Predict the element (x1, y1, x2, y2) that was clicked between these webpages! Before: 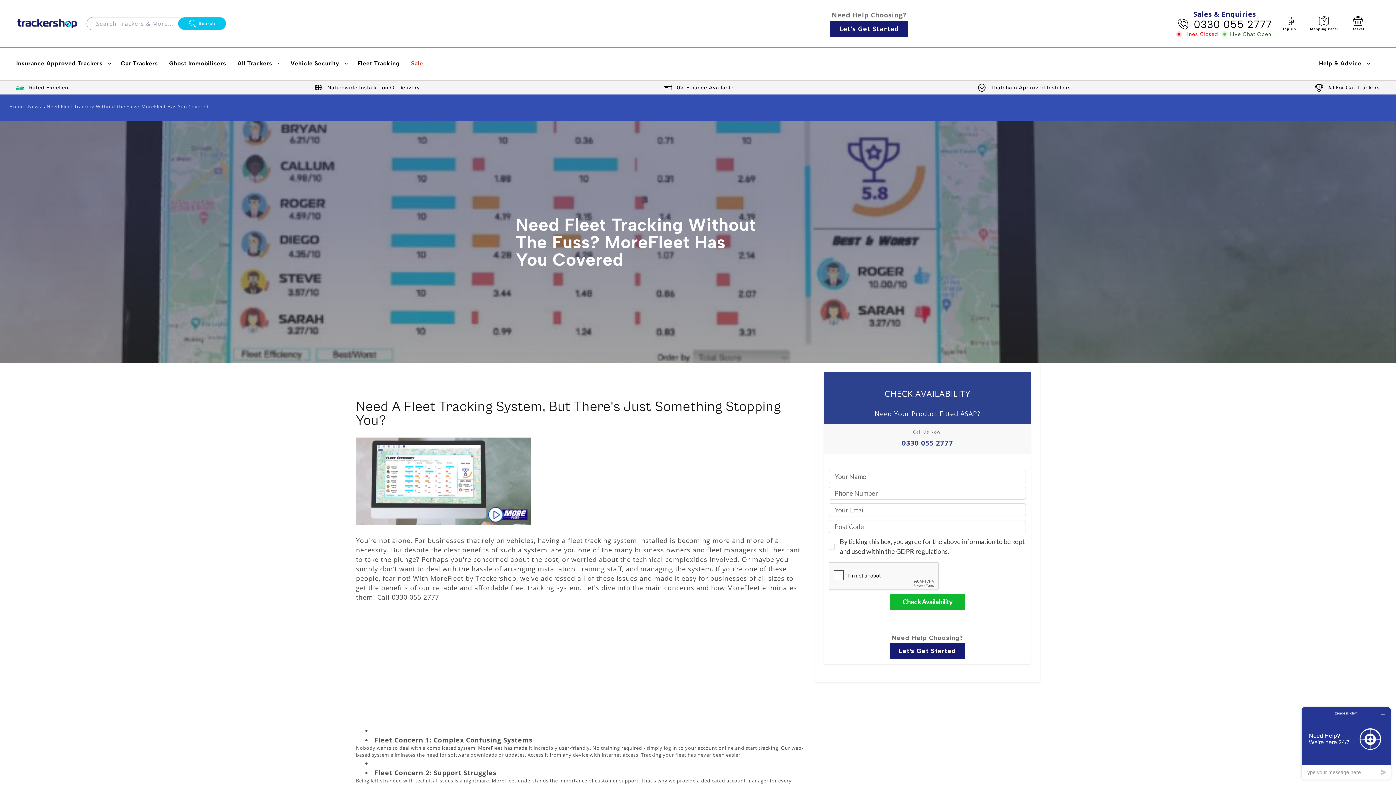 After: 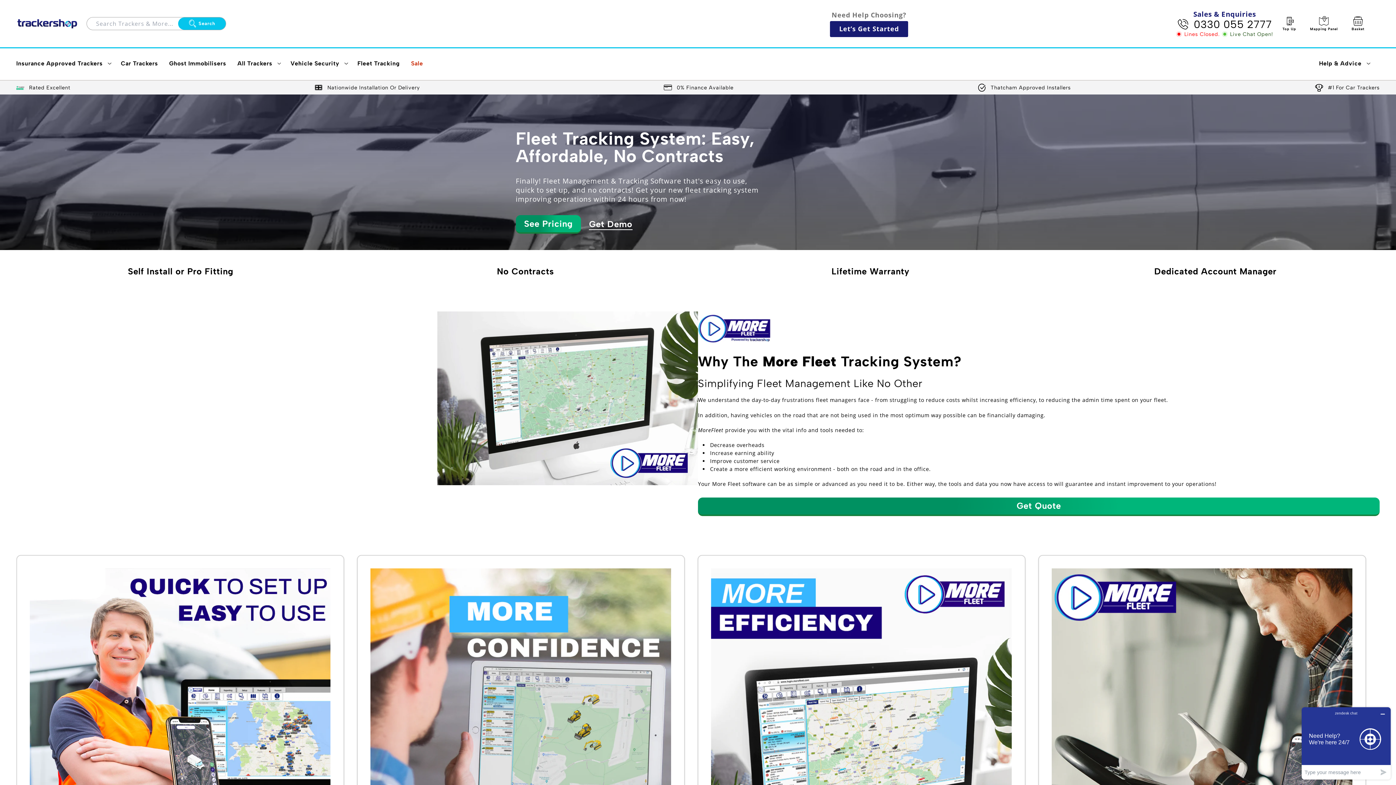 Action: bbox: (351, 48, 405, 80) label: Fleet Tracking